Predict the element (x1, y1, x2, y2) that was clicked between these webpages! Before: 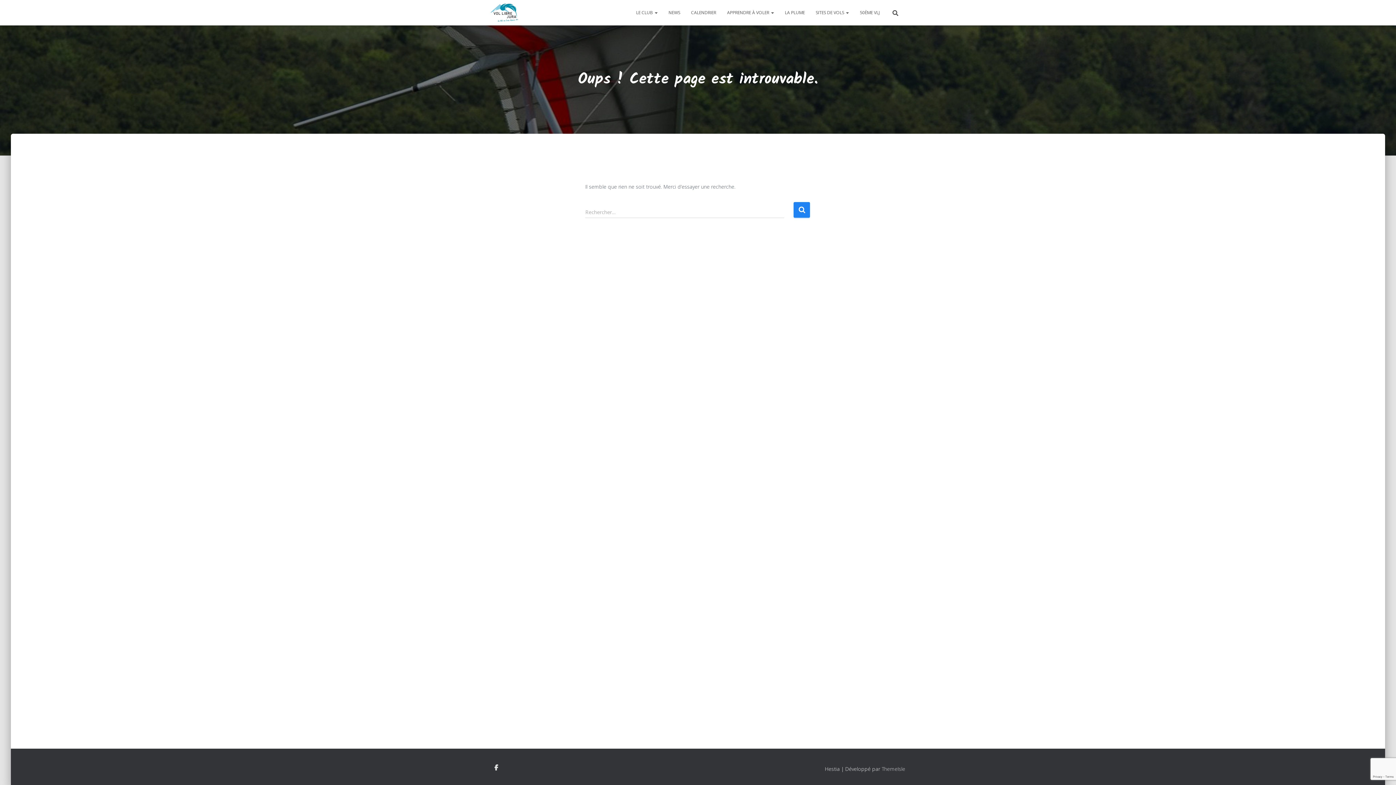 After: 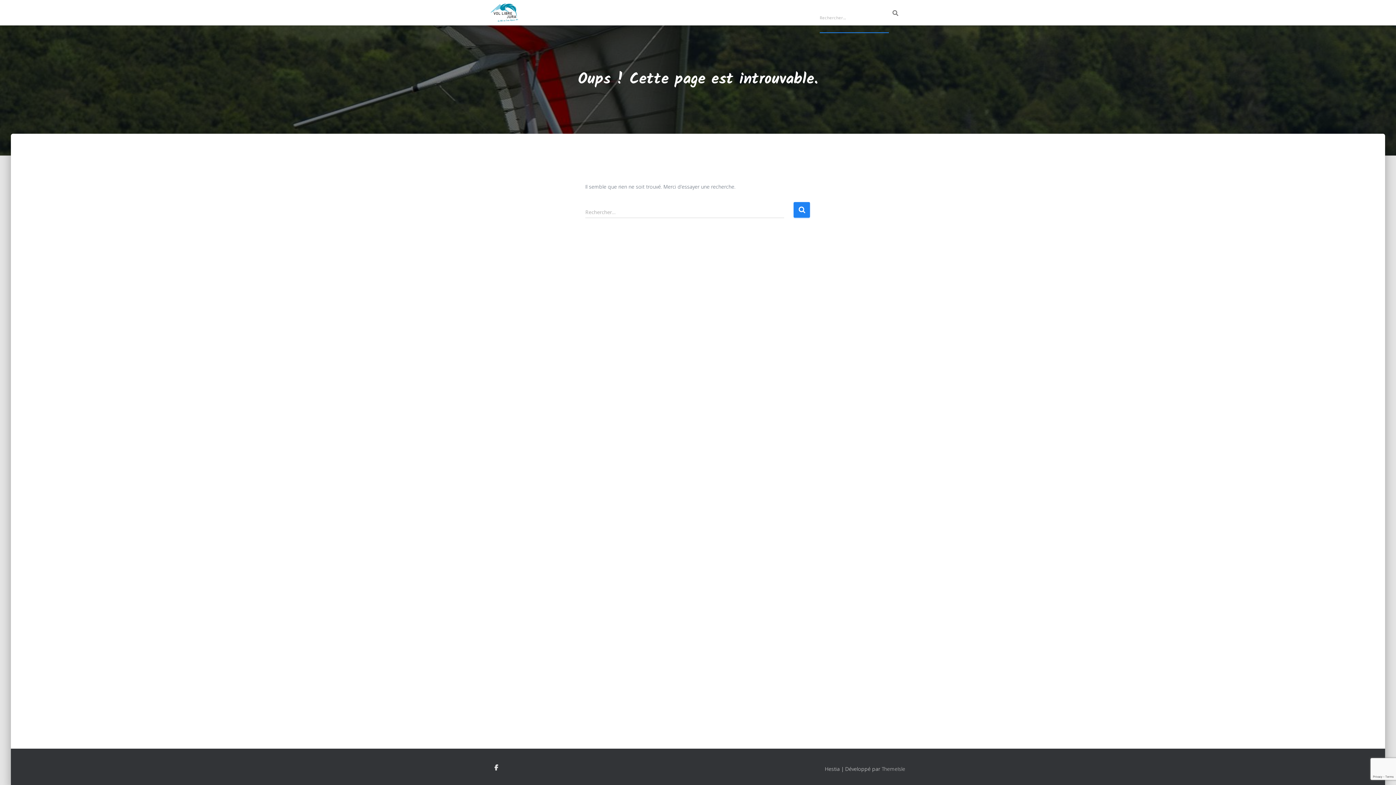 Action: bbox: (885, 3, 905, 21)